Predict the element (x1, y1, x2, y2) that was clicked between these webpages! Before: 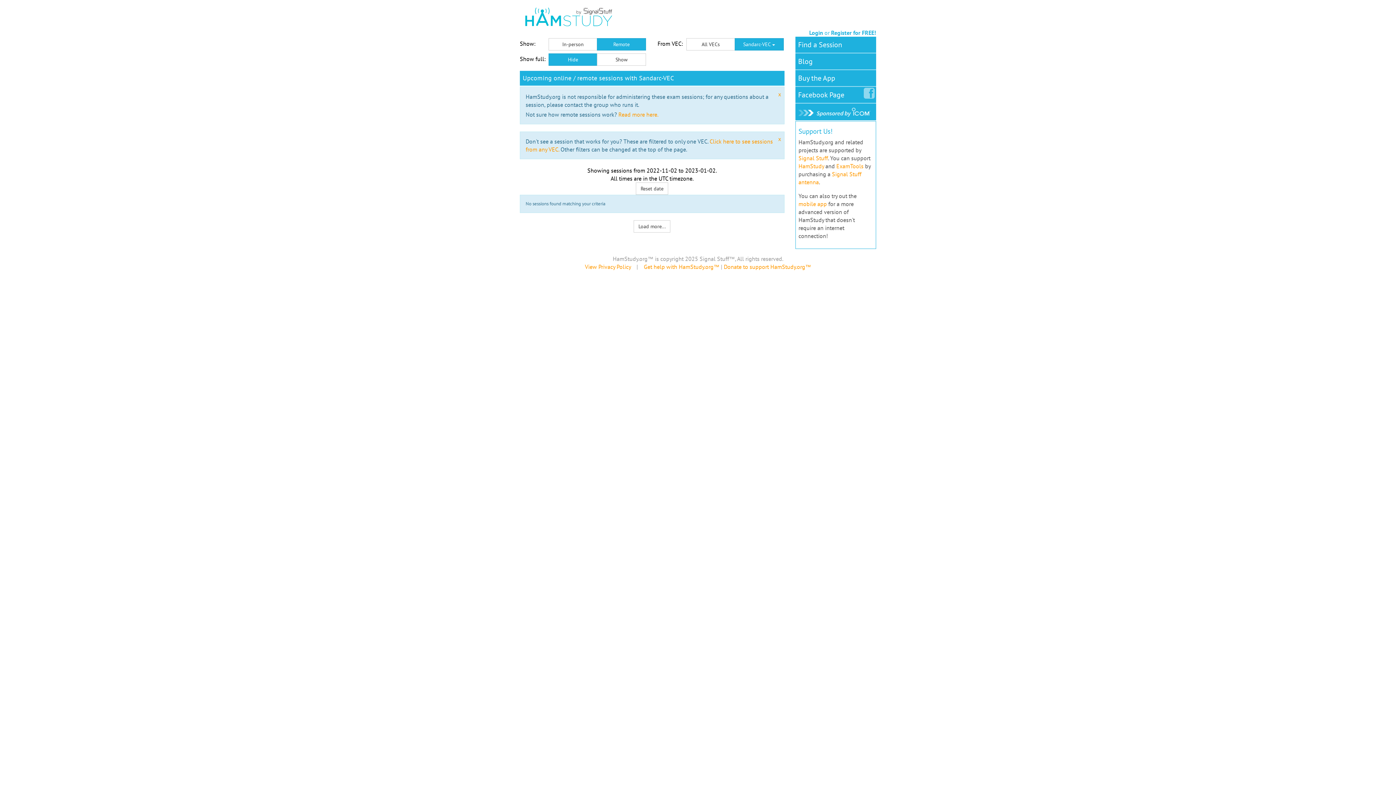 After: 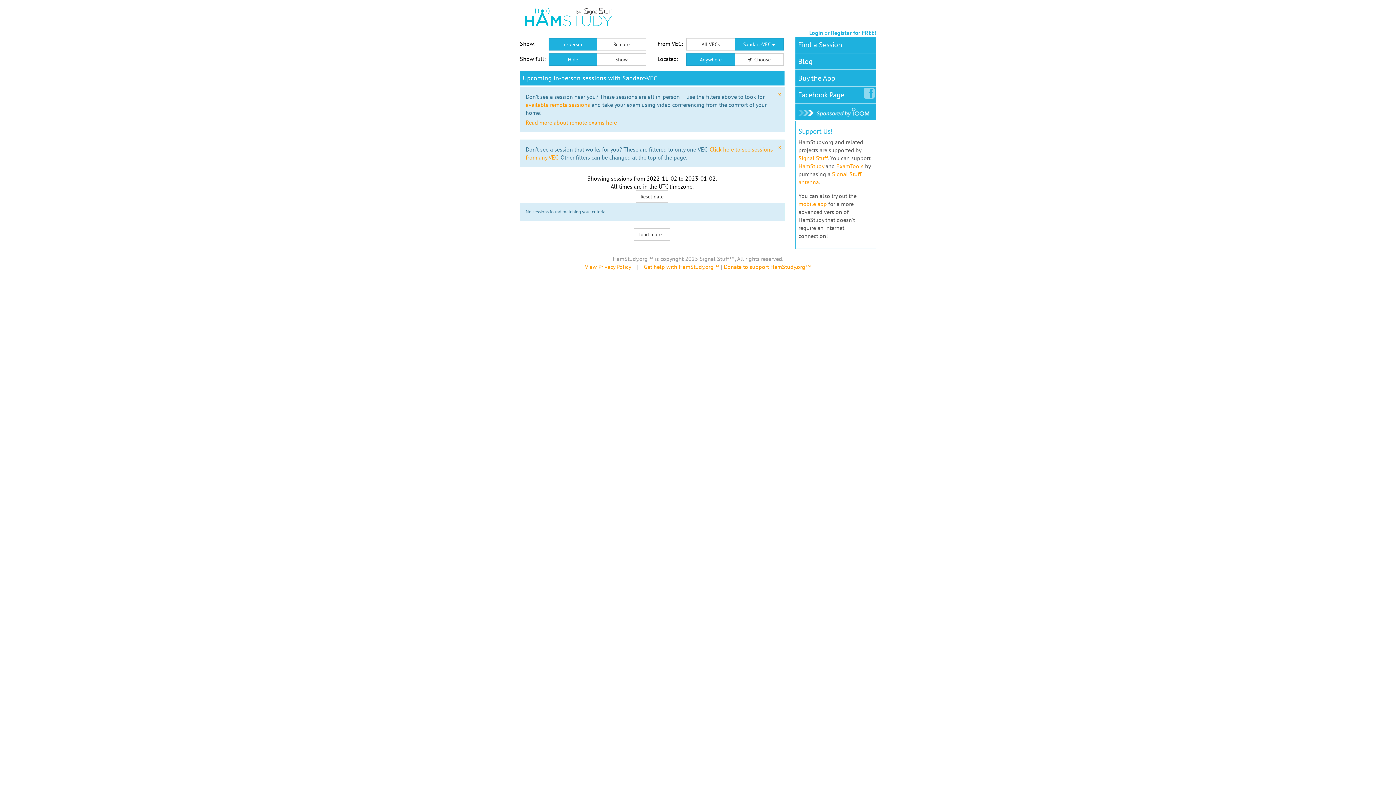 Action: bbox: (548, 38, 597, 50) label: In-person